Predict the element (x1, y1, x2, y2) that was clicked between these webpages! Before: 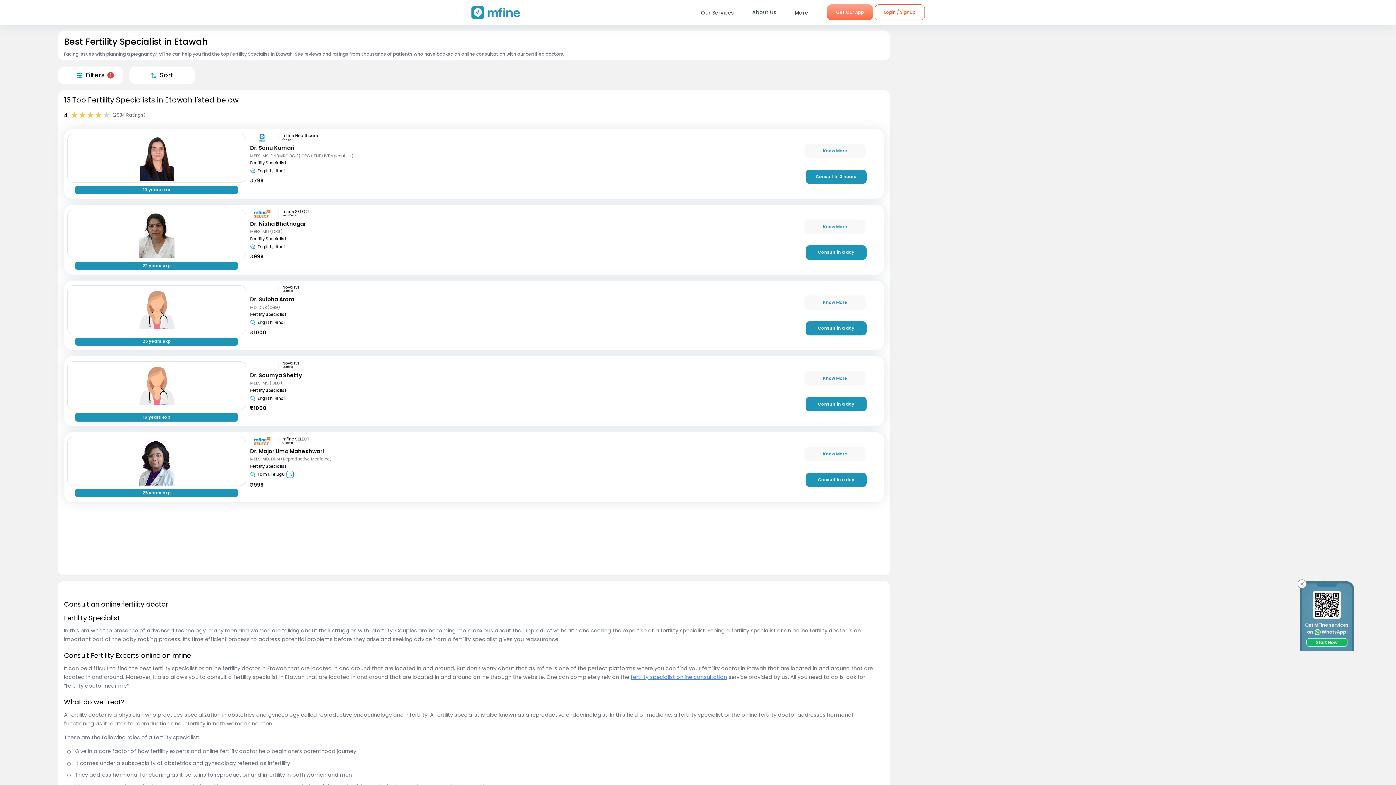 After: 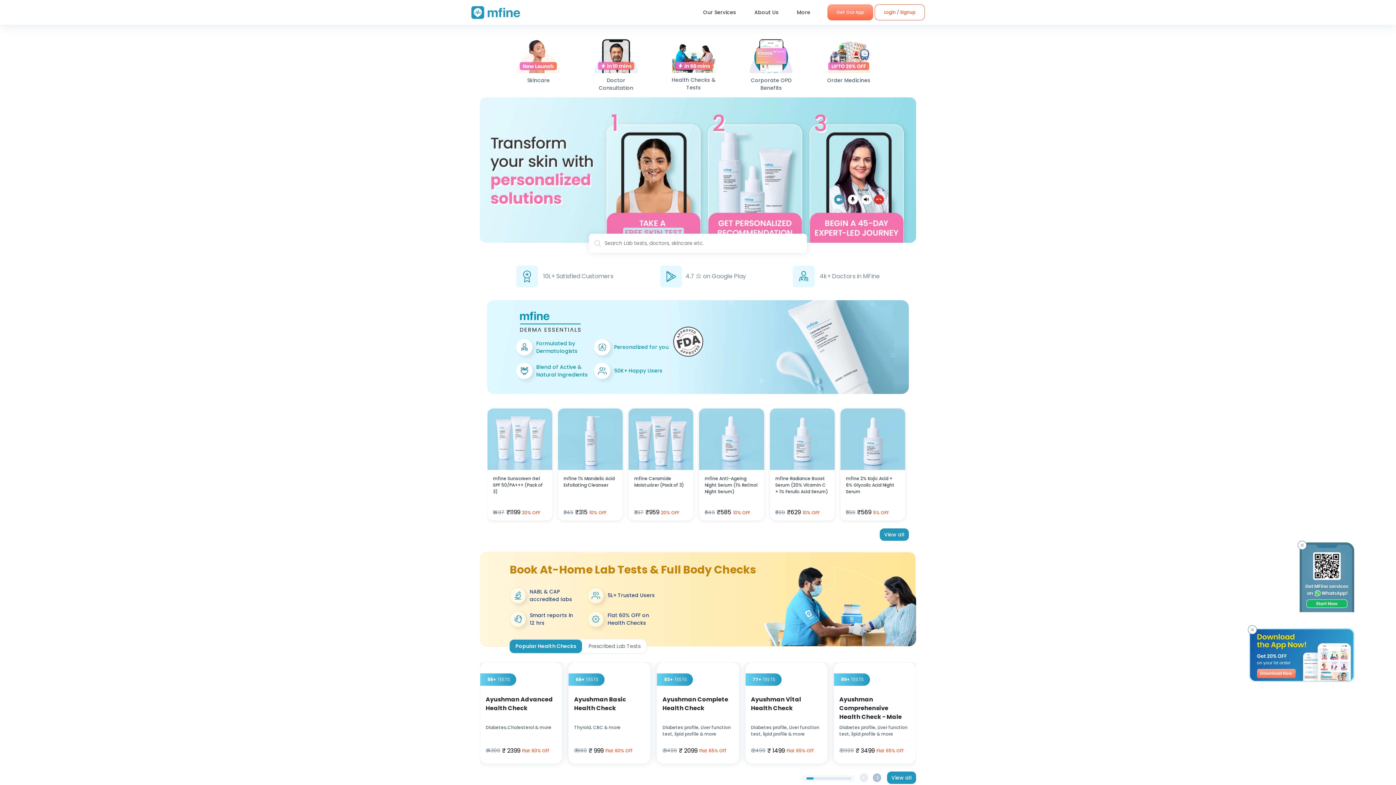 Action: bbox: (471, 6, 520, 18)